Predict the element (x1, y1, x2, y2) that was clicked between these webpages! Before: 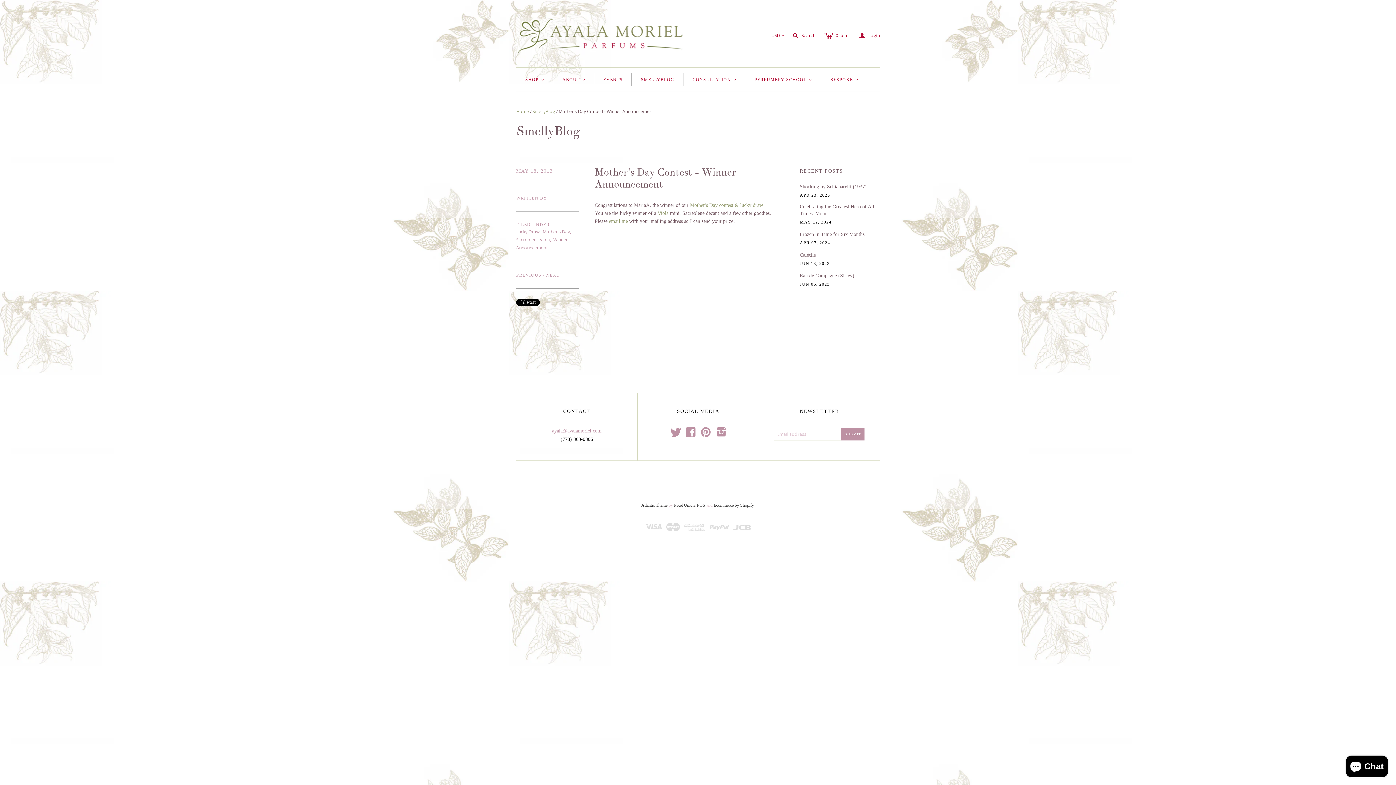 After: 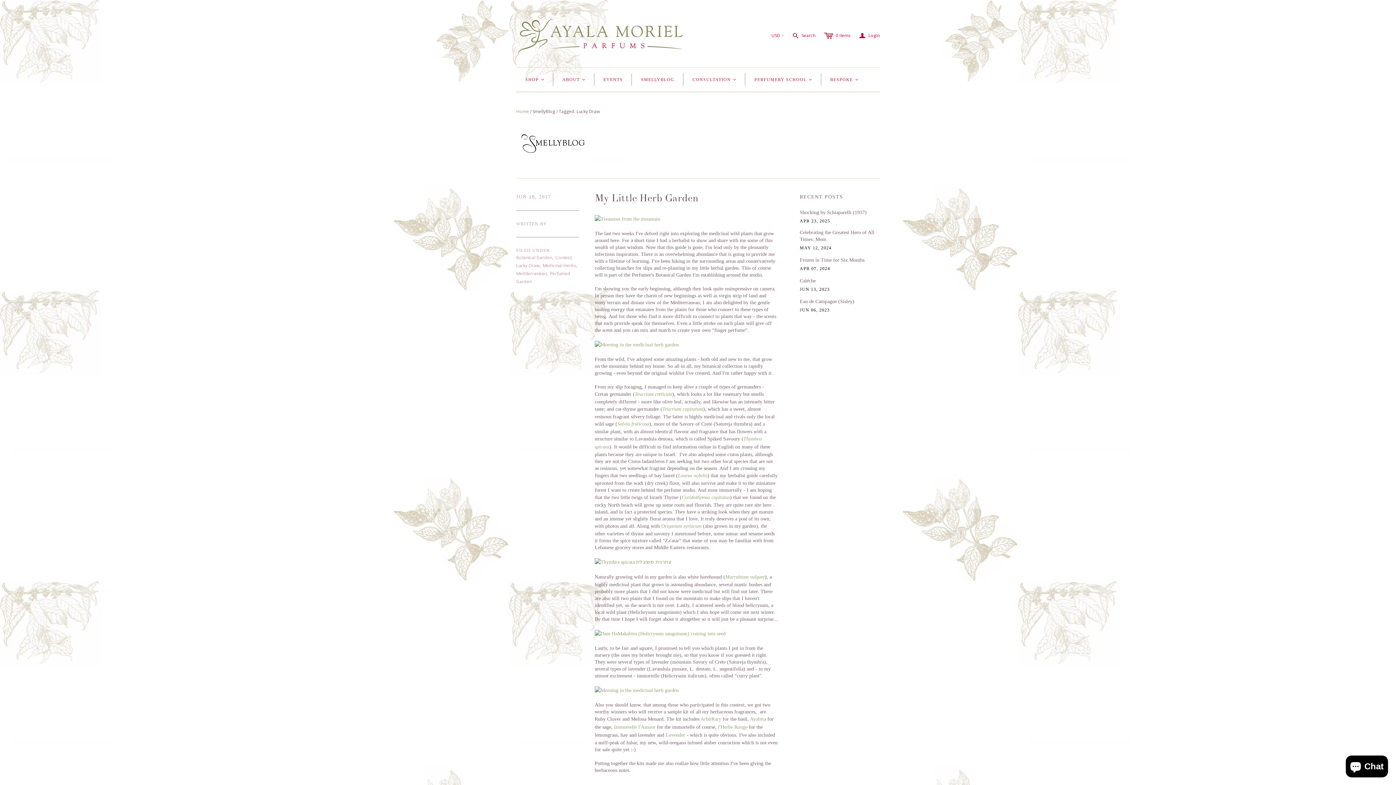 Action: label: Lucky Draw bbox: (516, 228, 539, 234)